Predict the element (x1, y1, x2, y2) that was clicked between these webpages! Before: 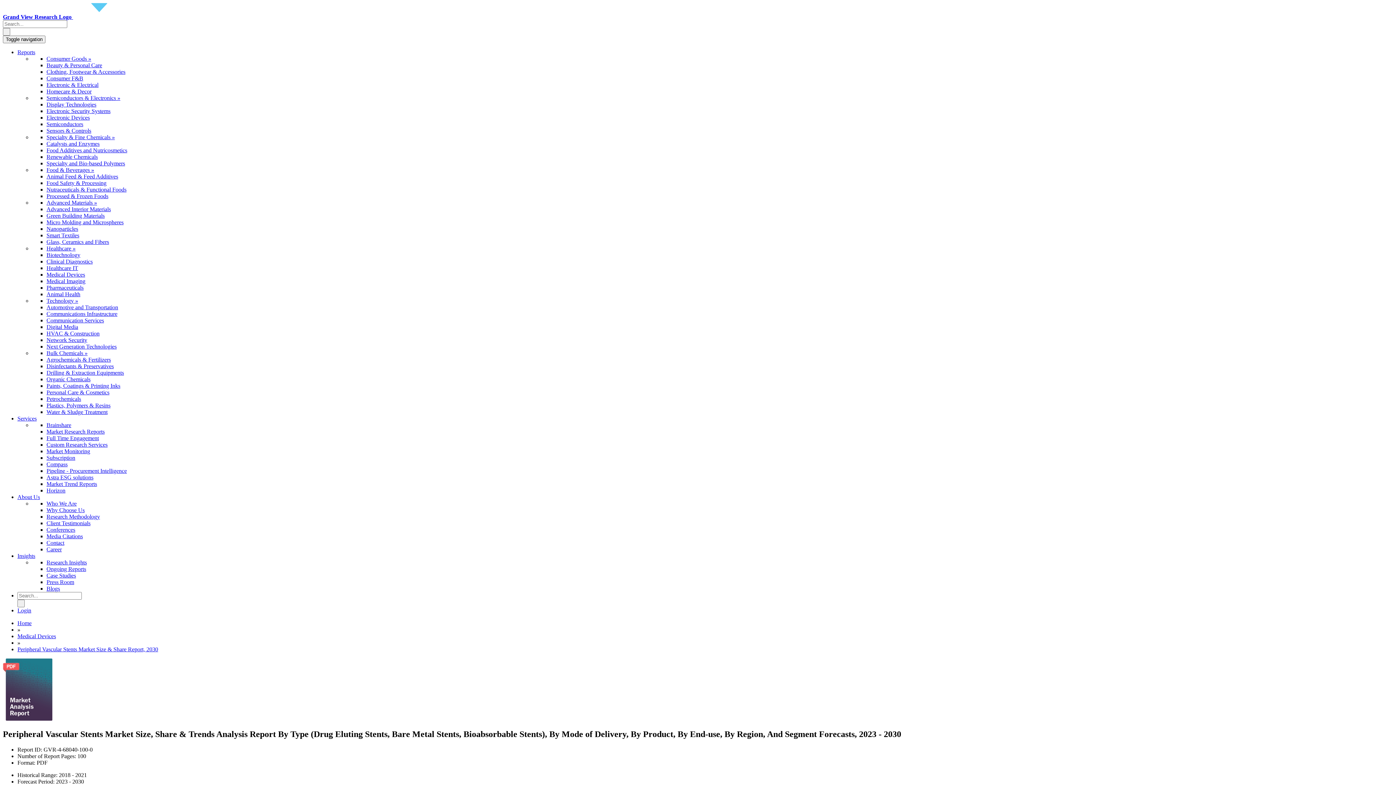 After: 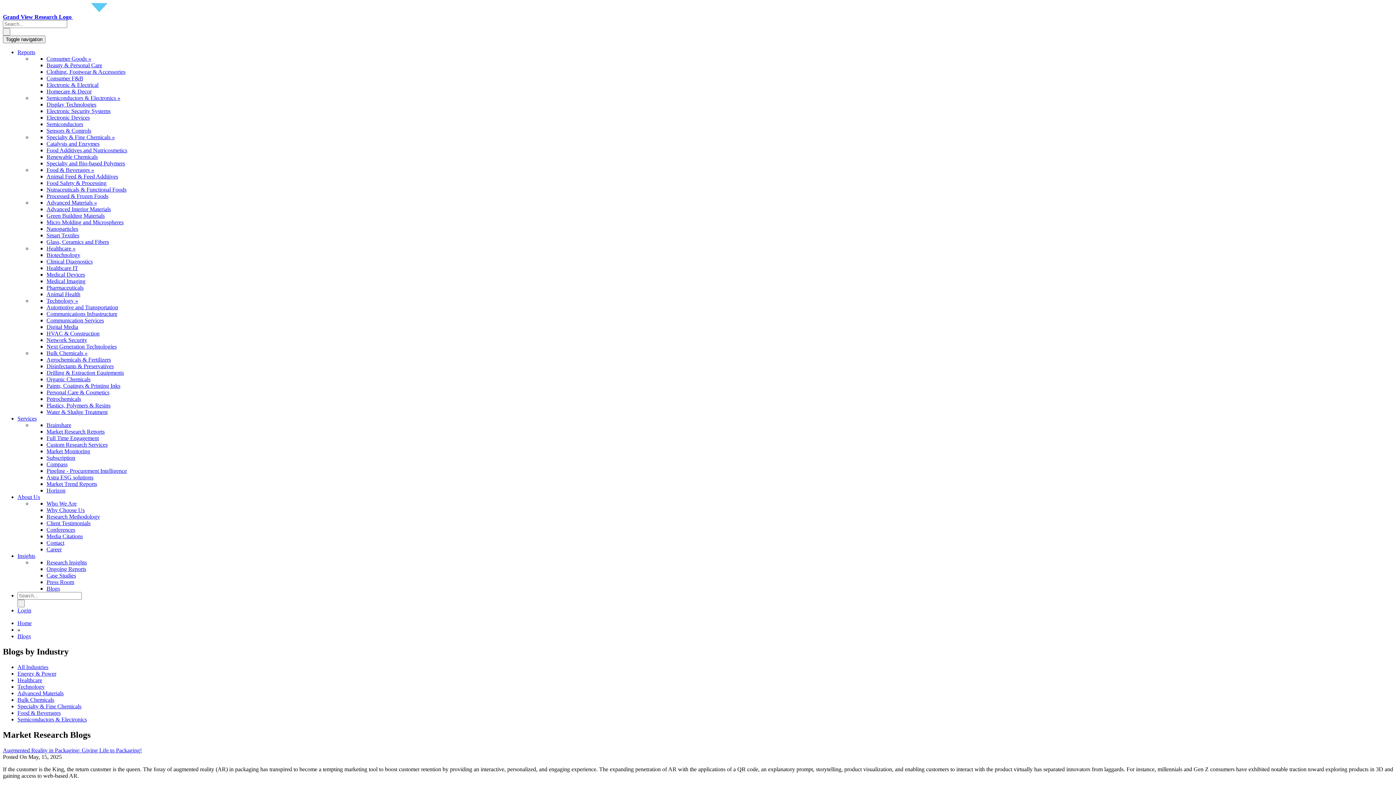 Action: label: Blogs bbox: (46, 585, 60, 592)